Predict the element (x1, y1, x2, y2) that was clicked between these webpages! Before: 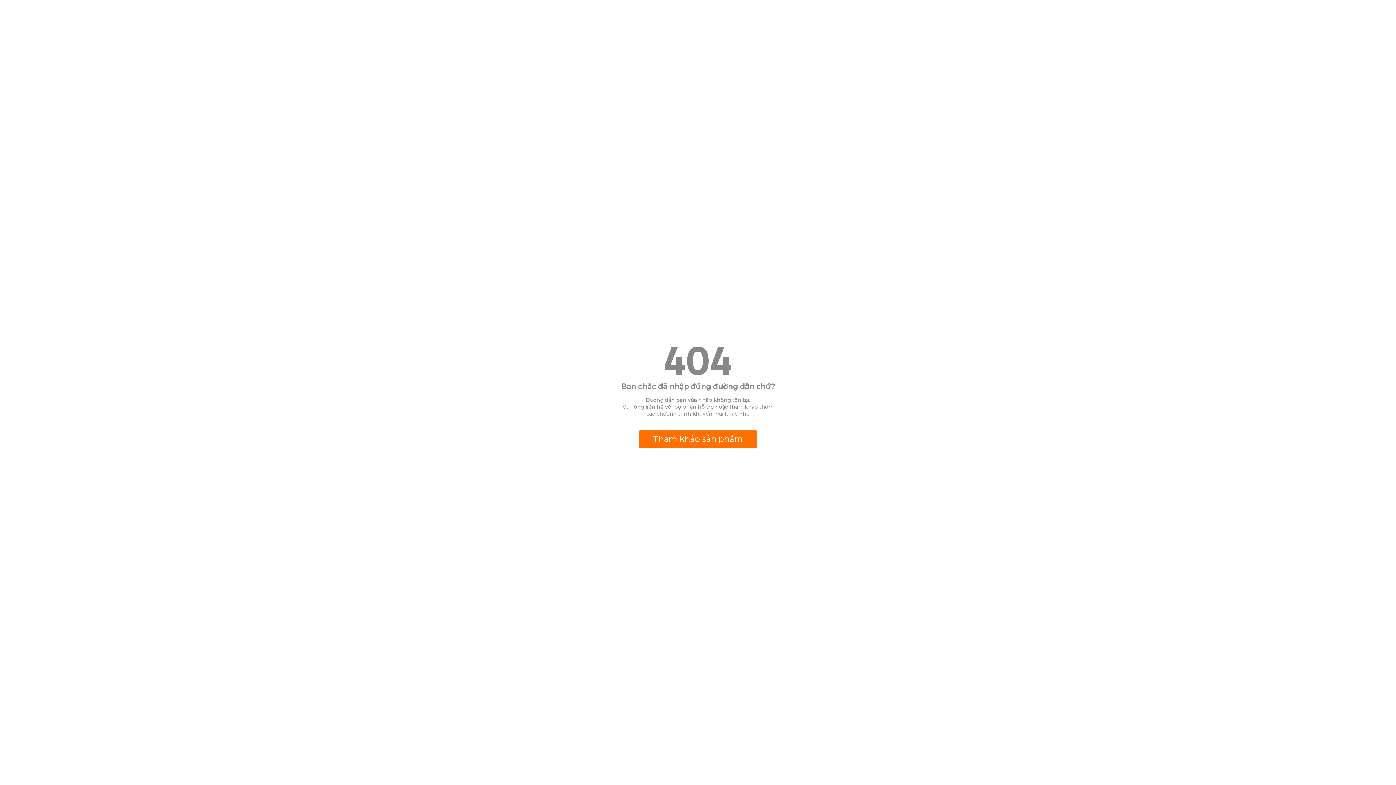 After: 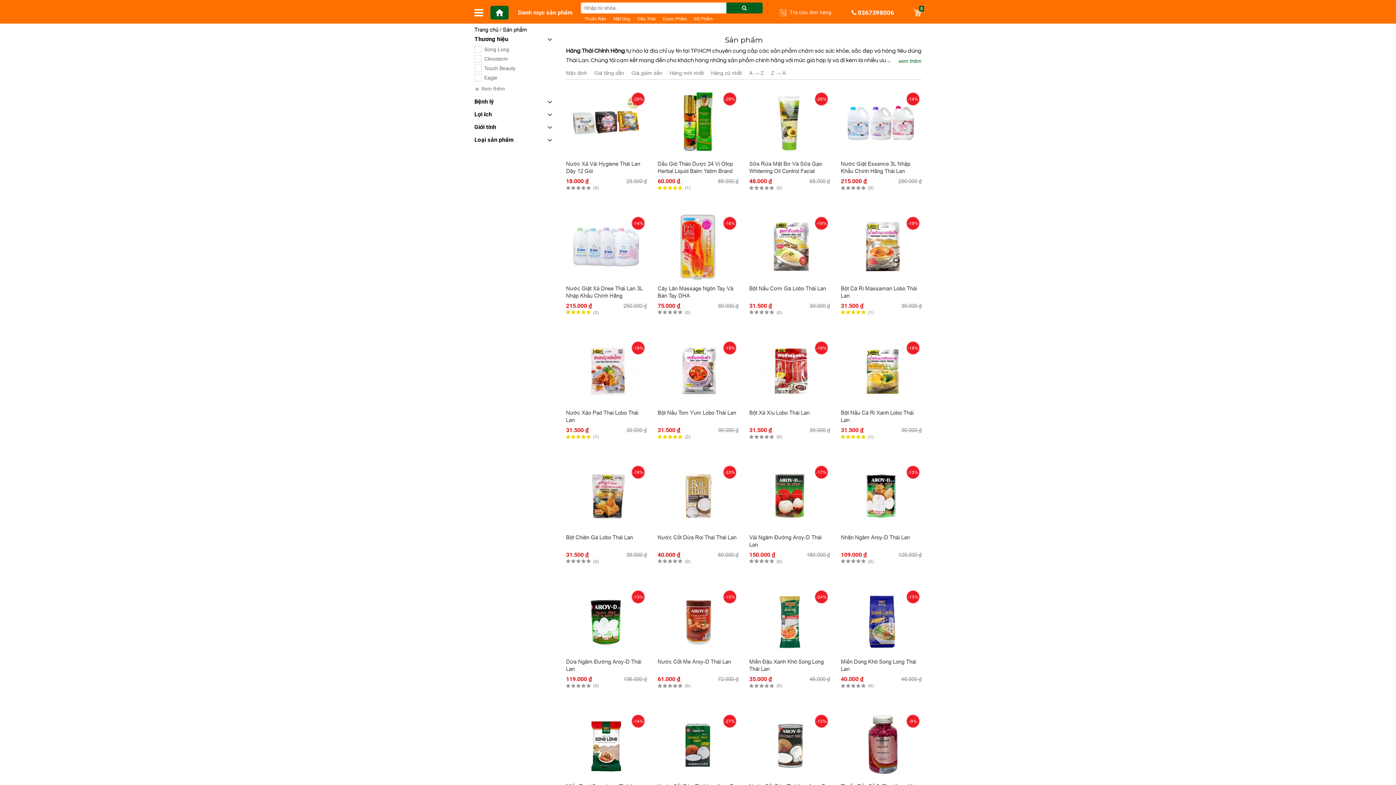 Action: bbox: (638, 430, 757, 448) label: Tham khảo sản phẩm